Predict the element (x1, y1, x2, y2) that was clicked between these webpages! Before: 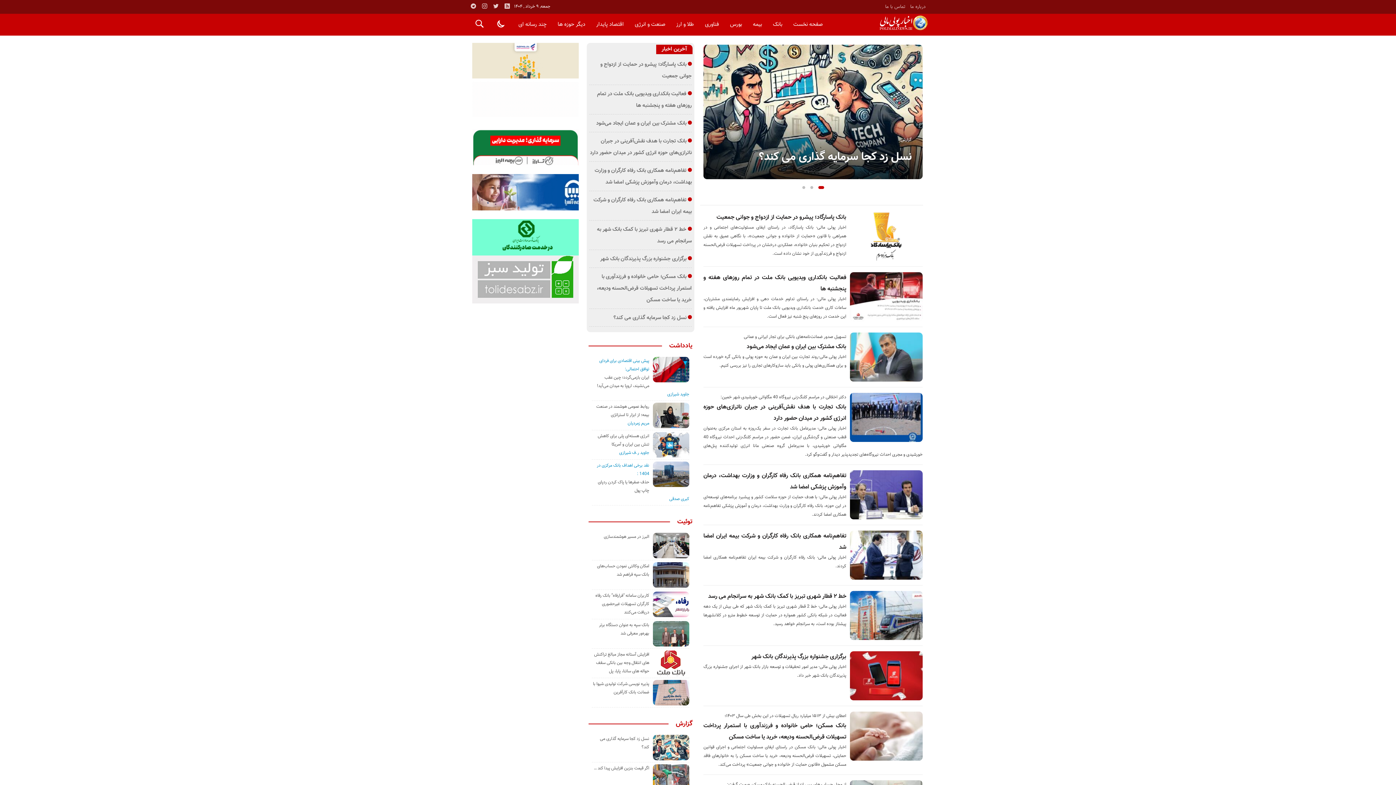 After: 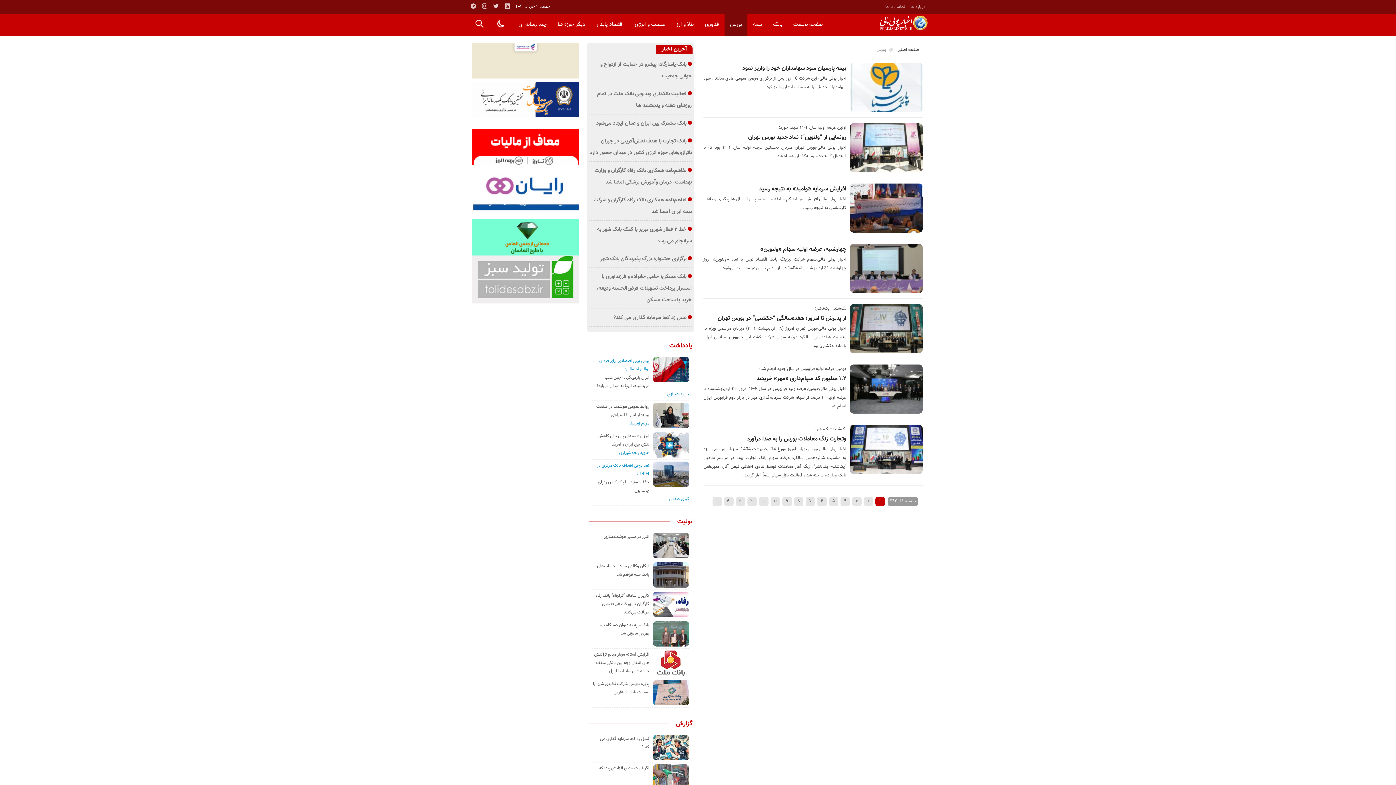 Action: bbox: (724, 13, 747, 35) label: بورس